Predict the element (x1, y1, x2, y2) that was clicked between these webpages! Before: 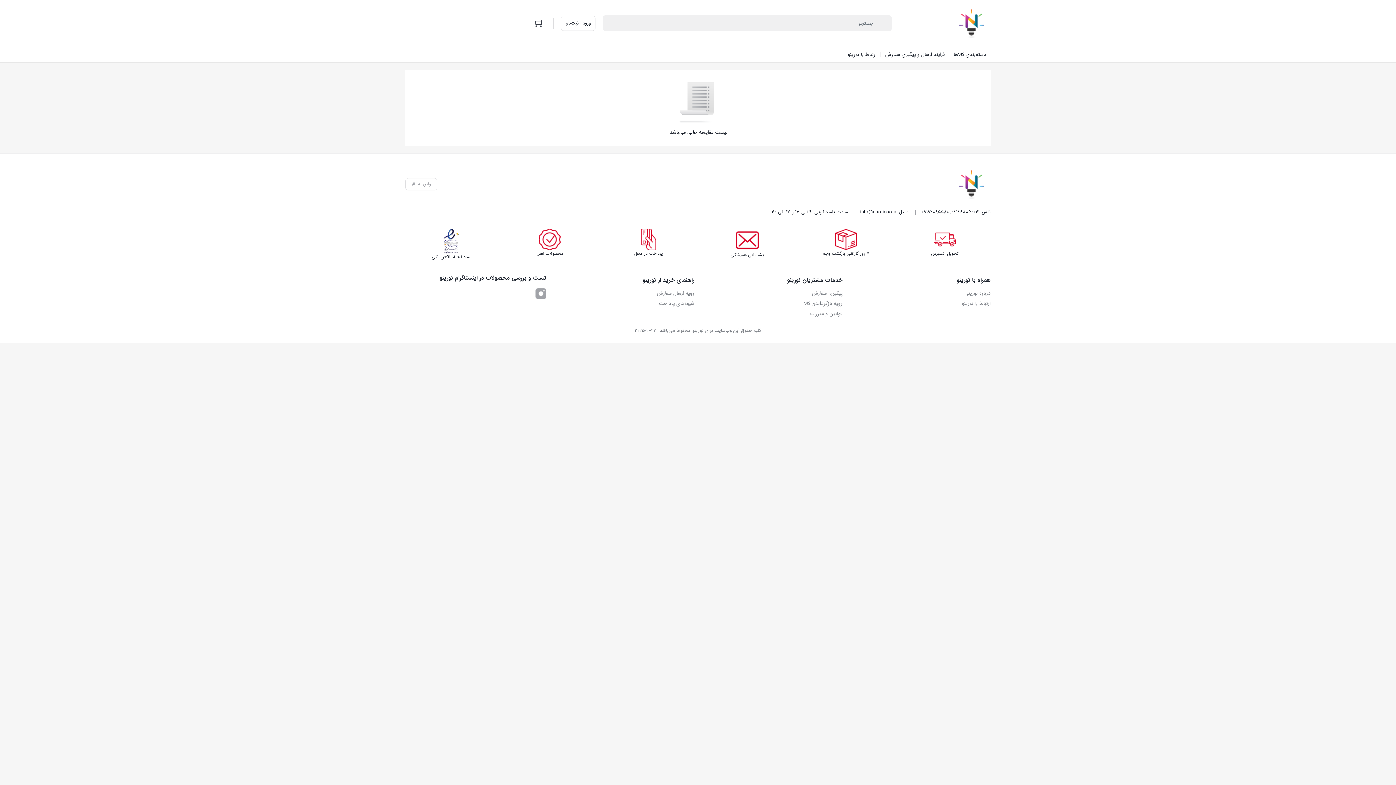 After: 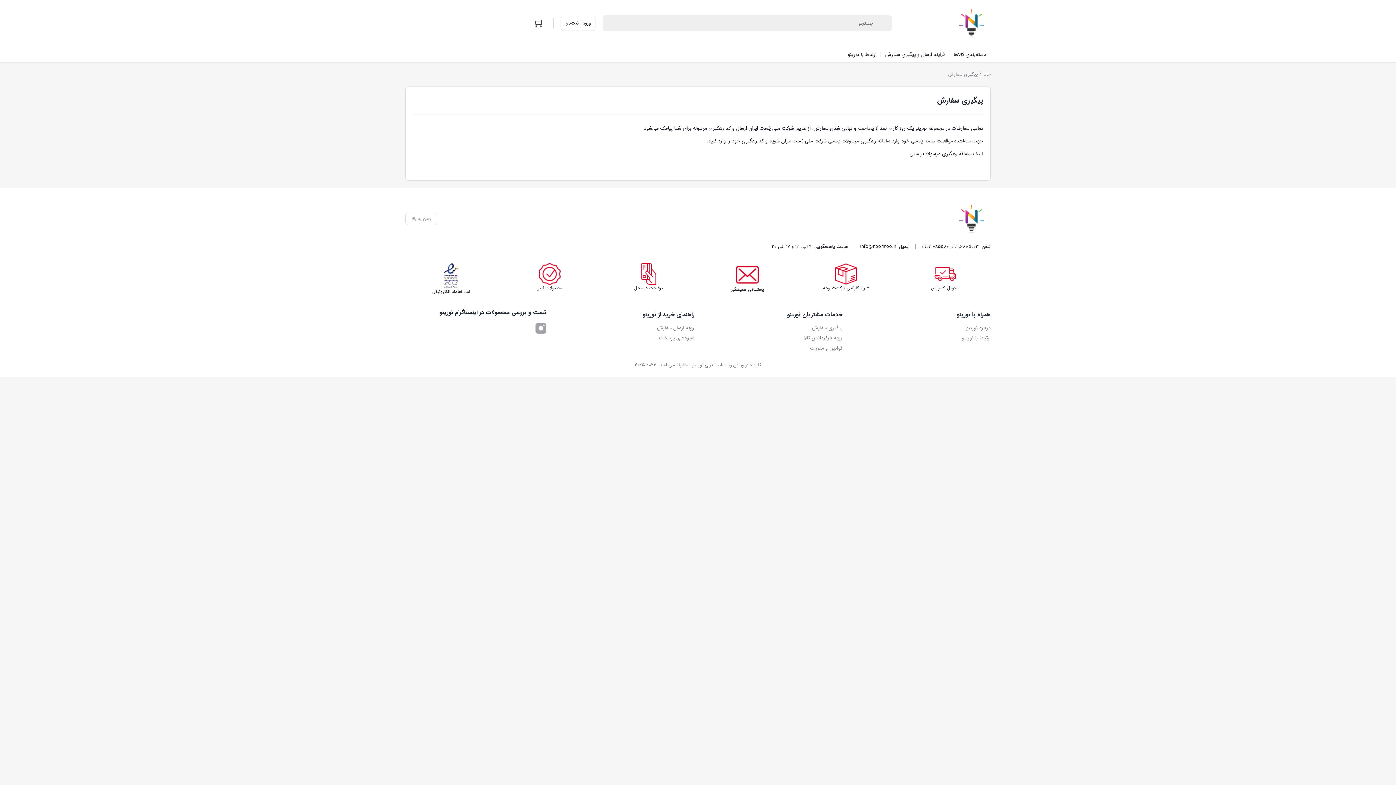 Action: label: پیگیری سفارش bbox: (701, 288, 842, 298)